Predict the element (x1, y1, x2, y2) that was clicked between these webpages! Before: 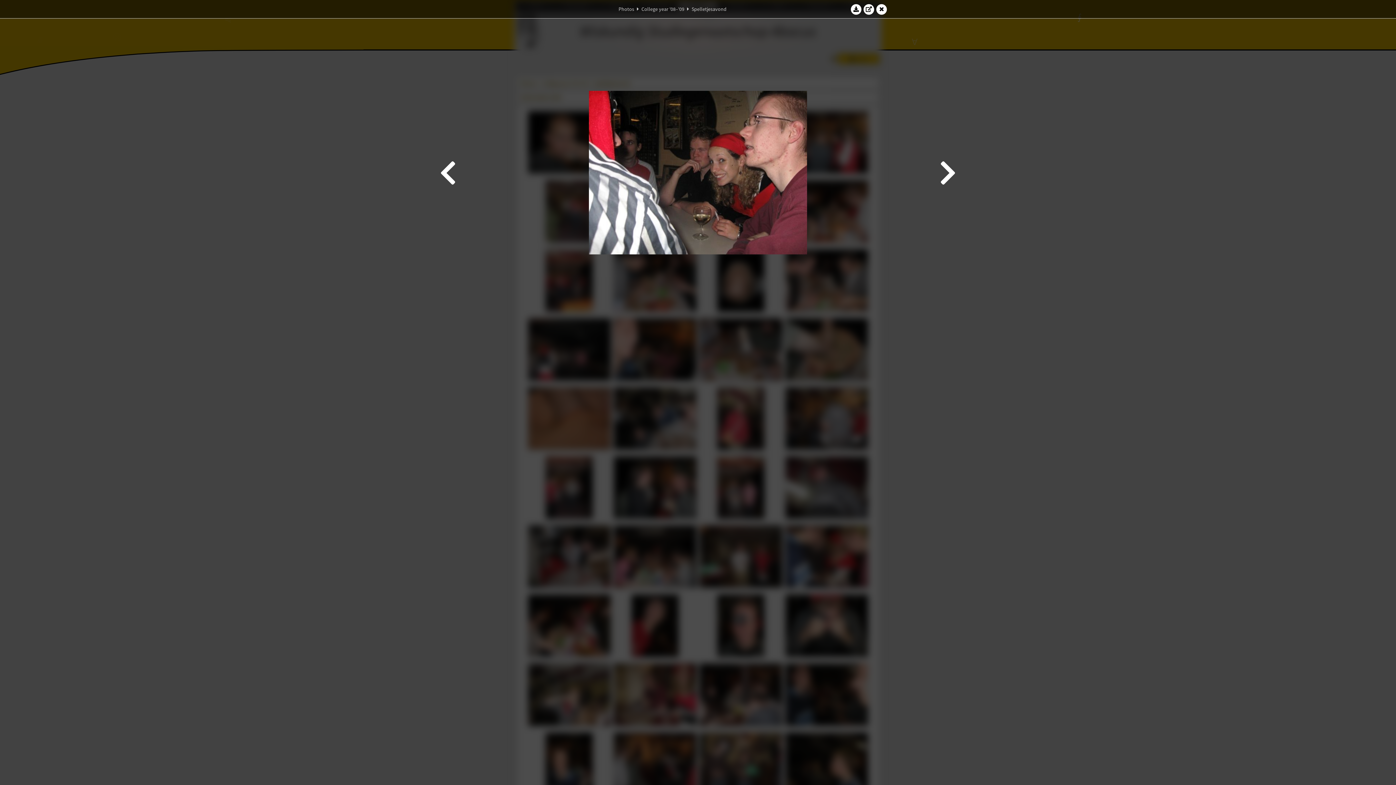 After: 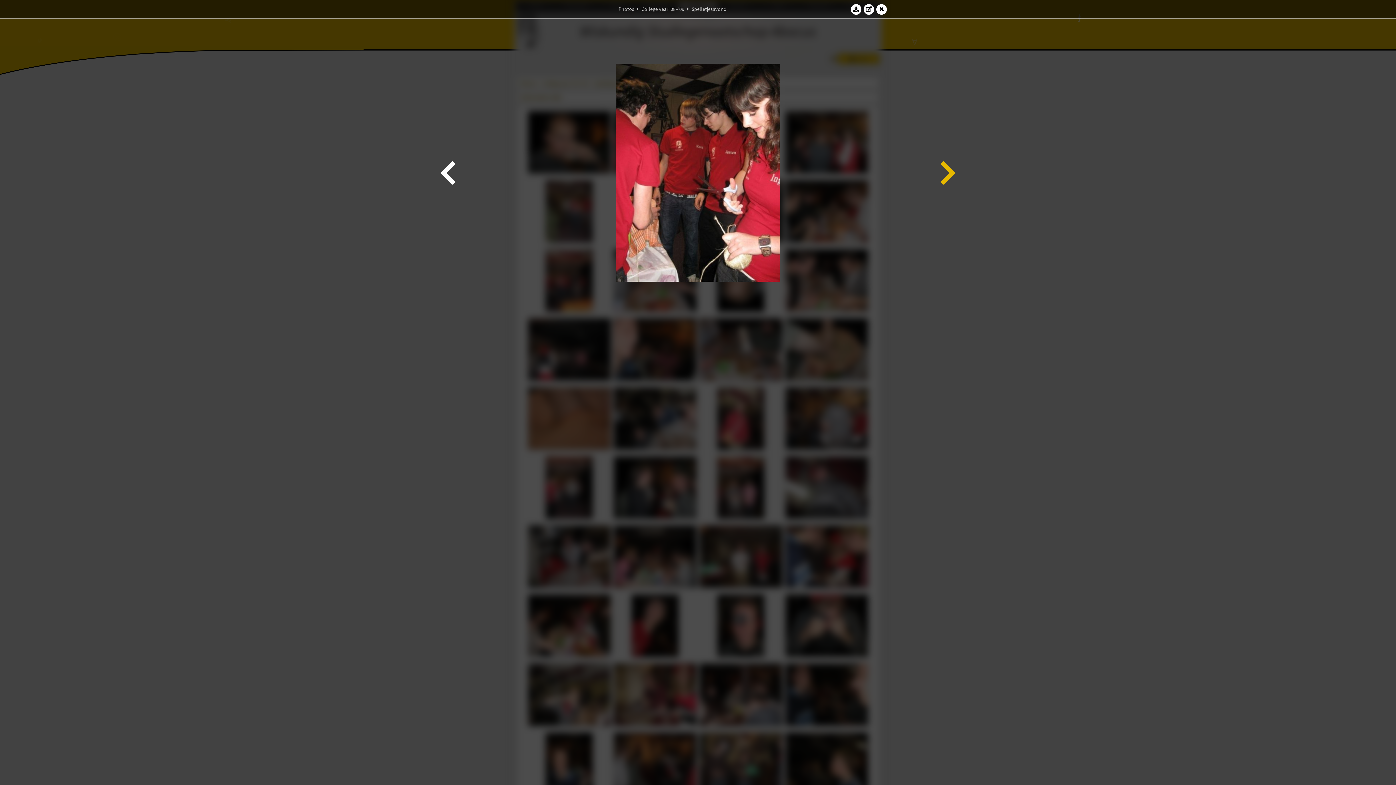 Action: bbox: (938, 21, 958, 323)